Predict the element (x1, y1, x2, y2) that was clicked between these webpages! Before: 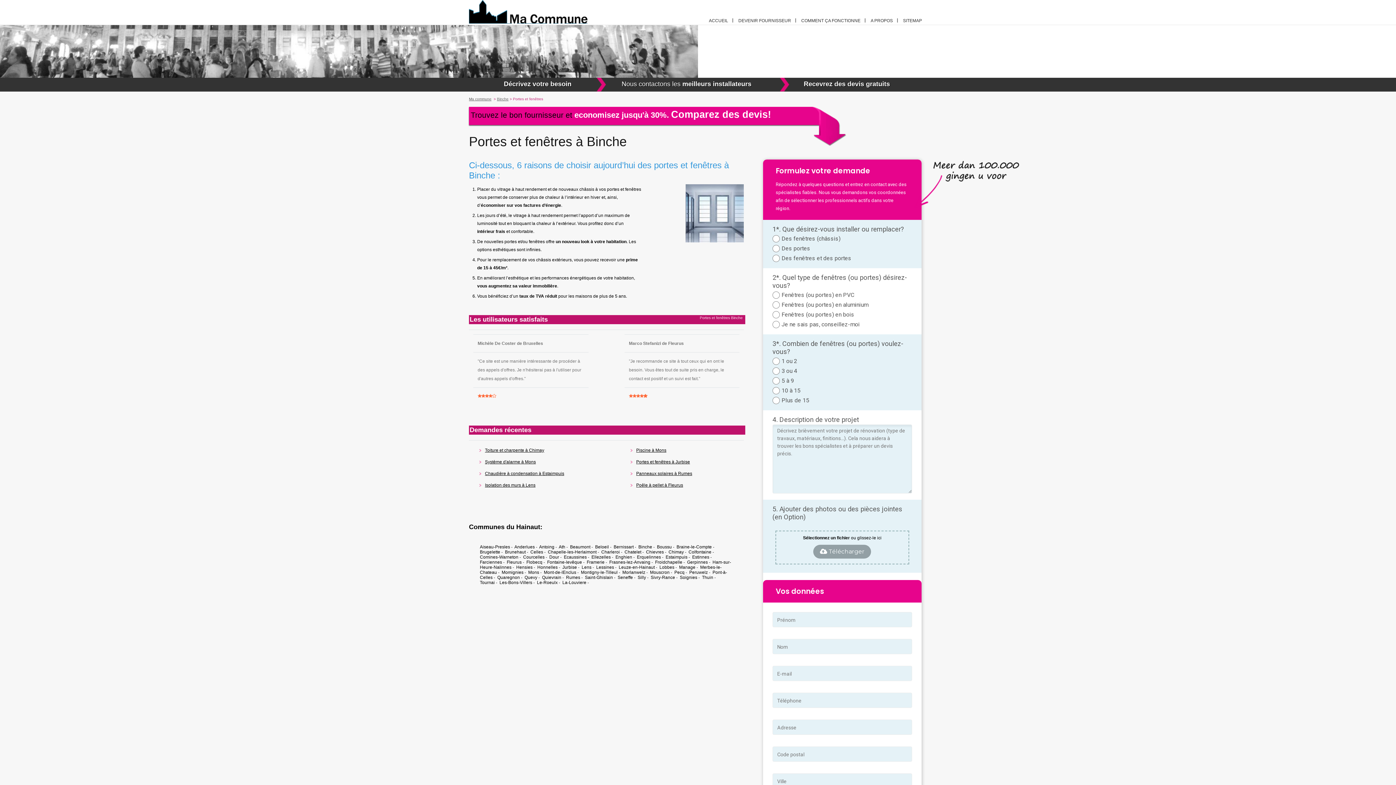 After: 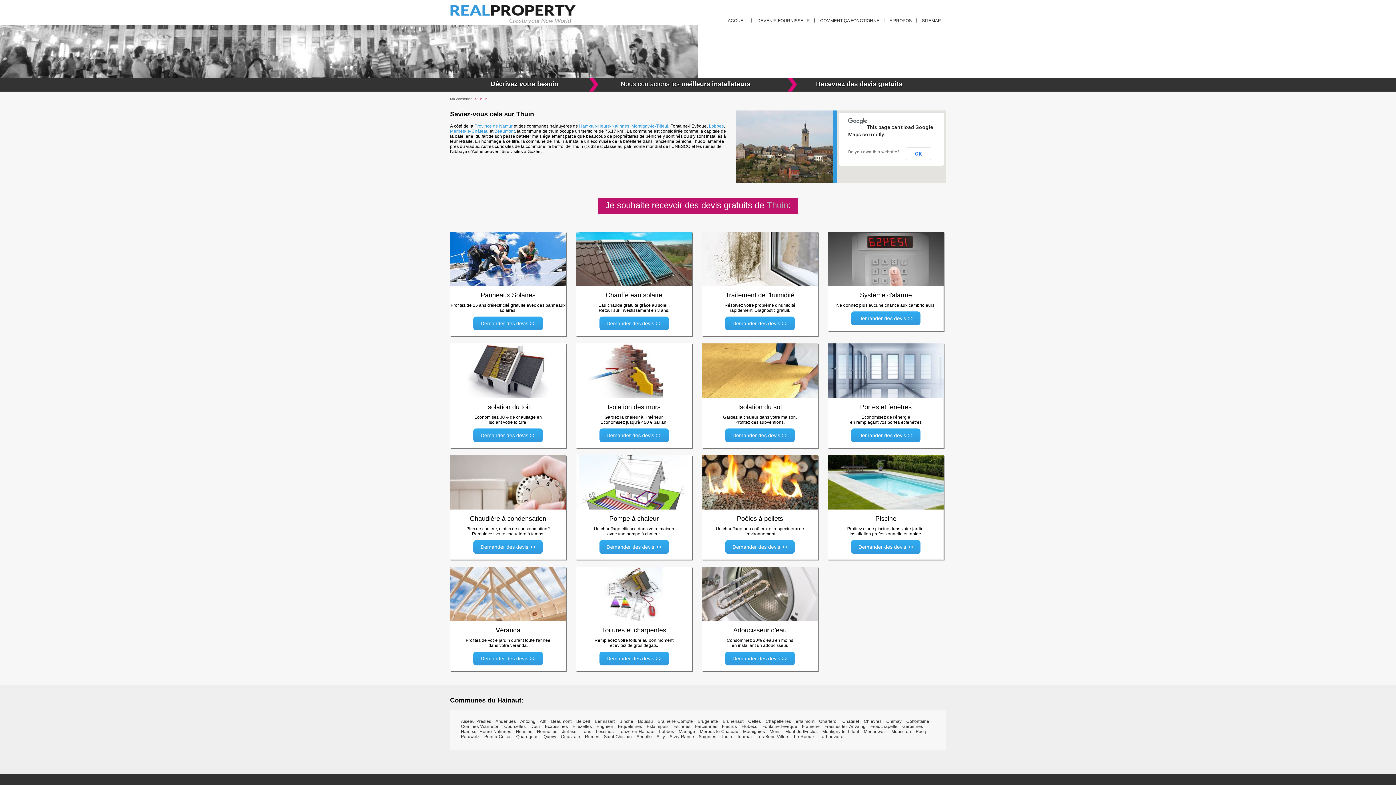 Action: bbox: (702, 575, 713, 580) label: Thuin